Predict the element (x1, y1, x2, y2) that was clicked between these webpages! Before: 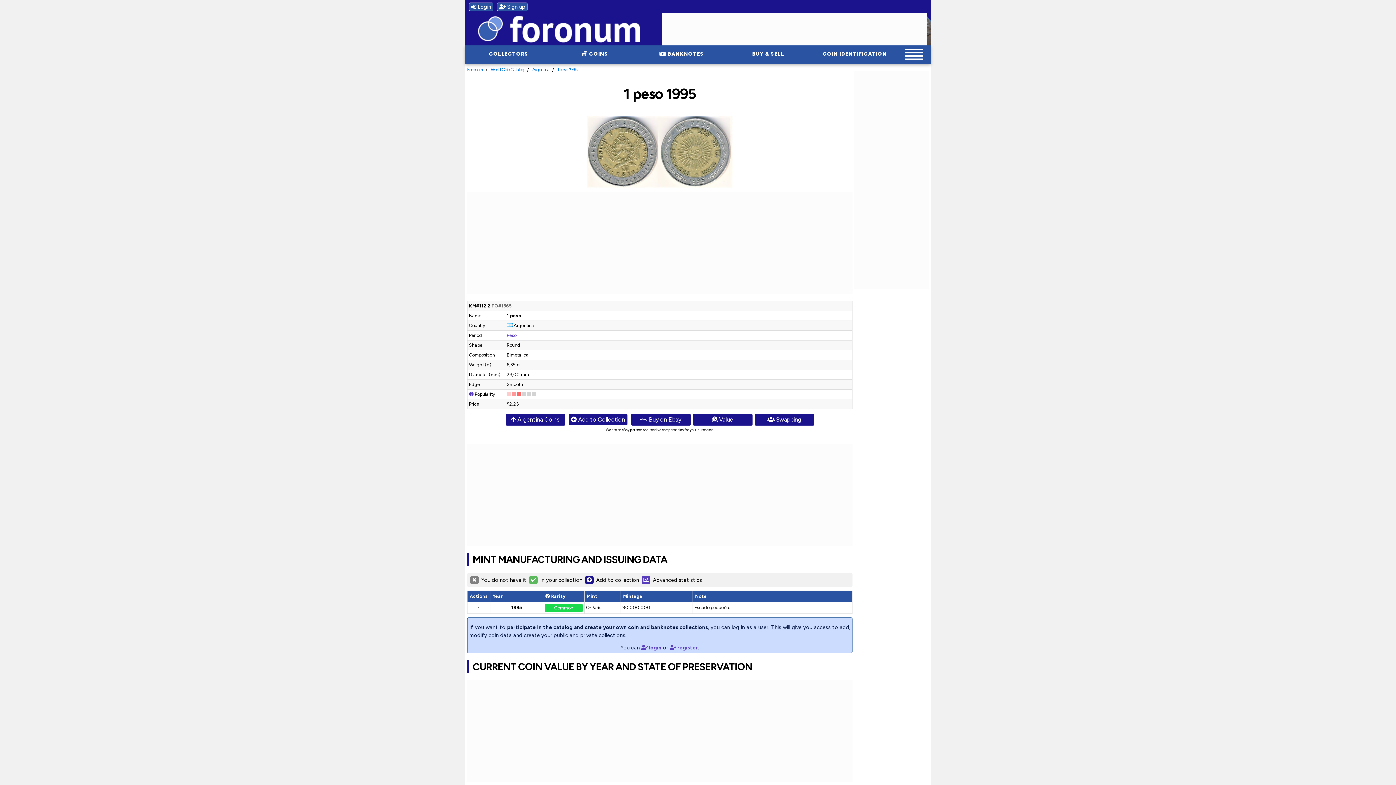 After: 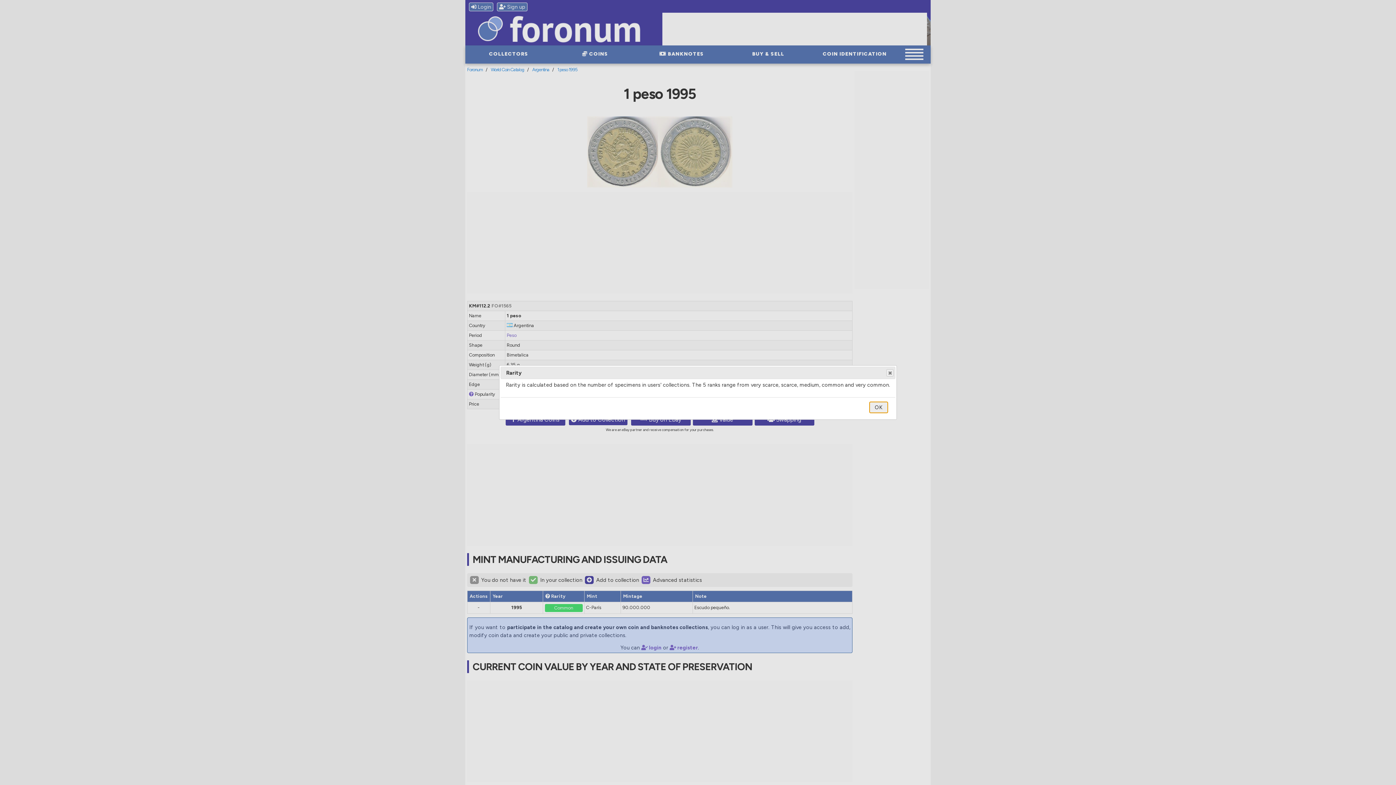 Action: bbox: (545, 593, 550, 599)